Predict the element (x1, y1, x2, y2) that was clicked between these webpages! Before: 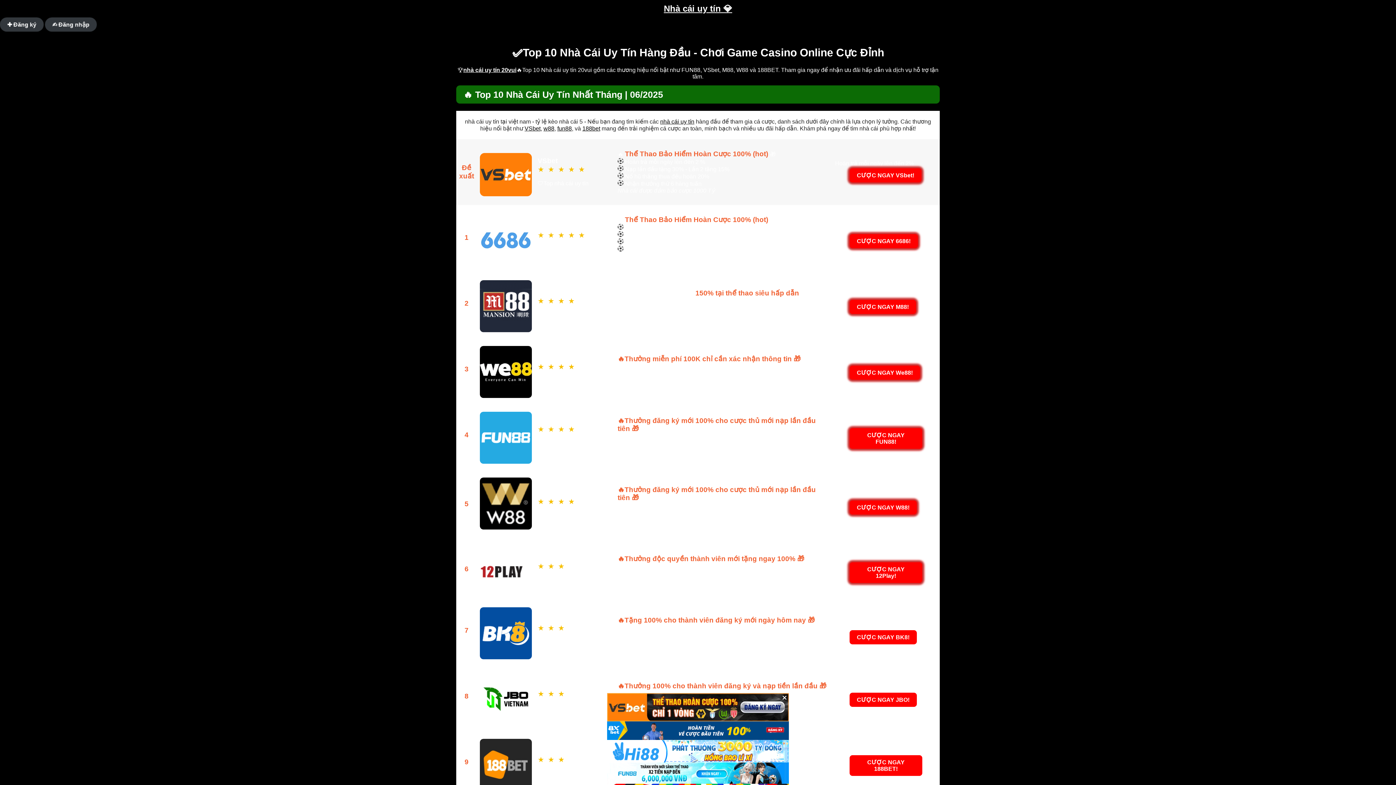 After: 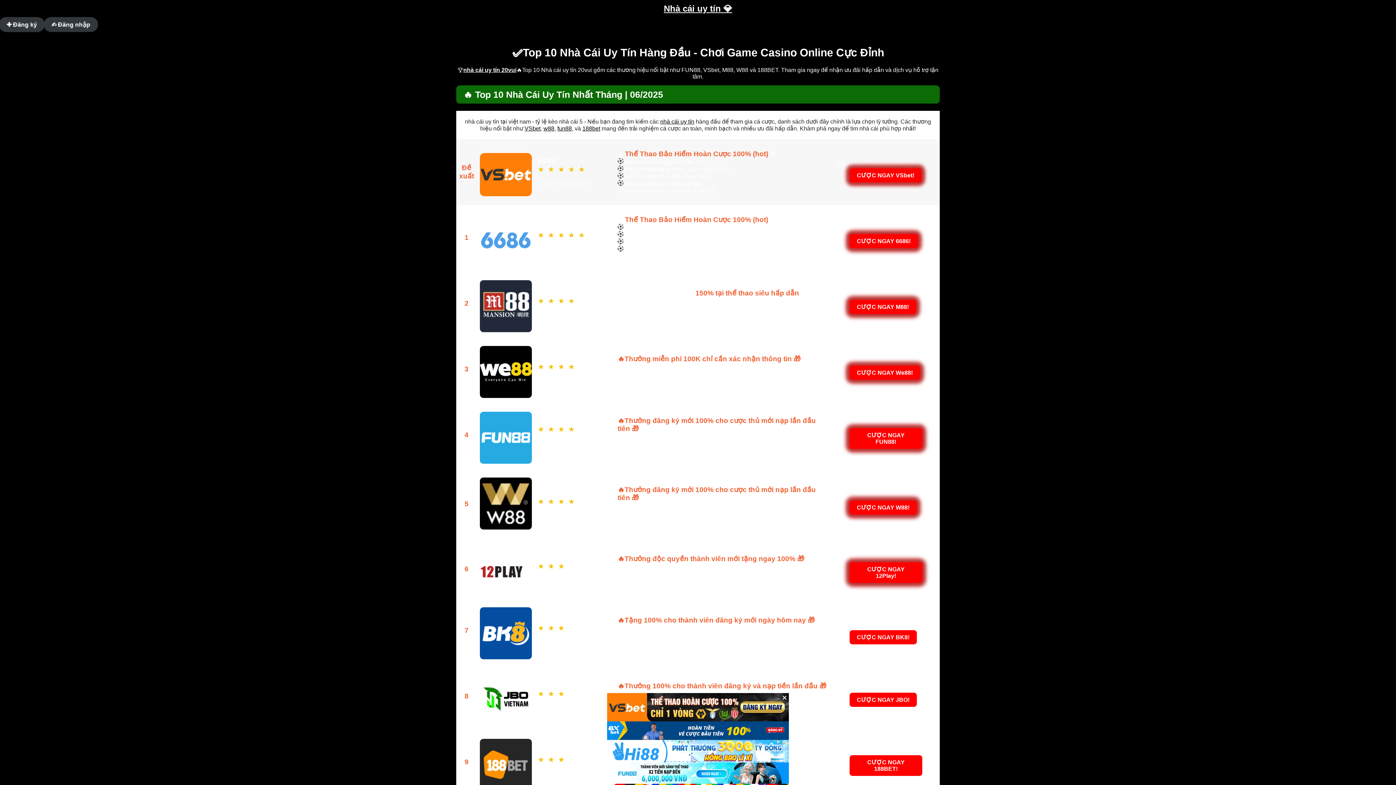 Action: bbox: (557, 125, 572, 131) label: fun88